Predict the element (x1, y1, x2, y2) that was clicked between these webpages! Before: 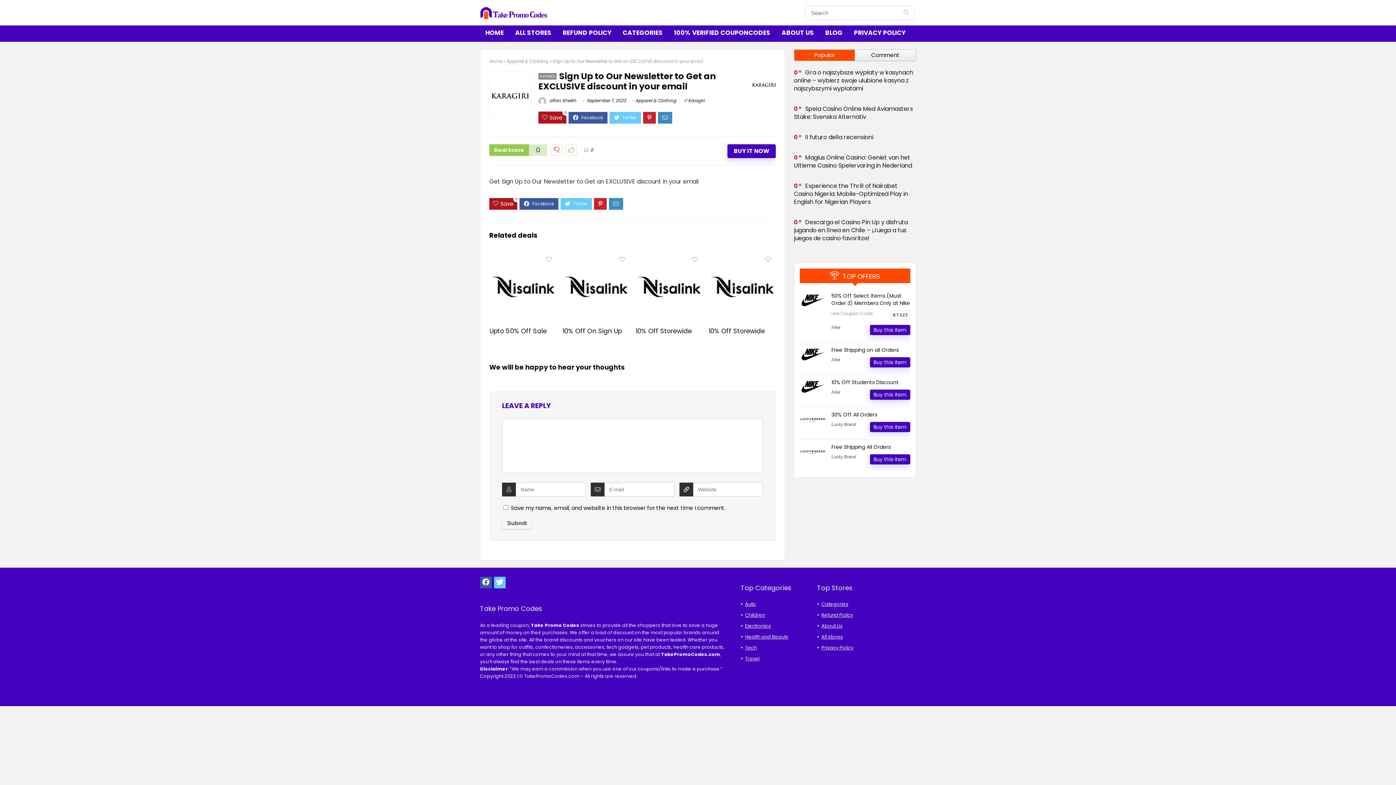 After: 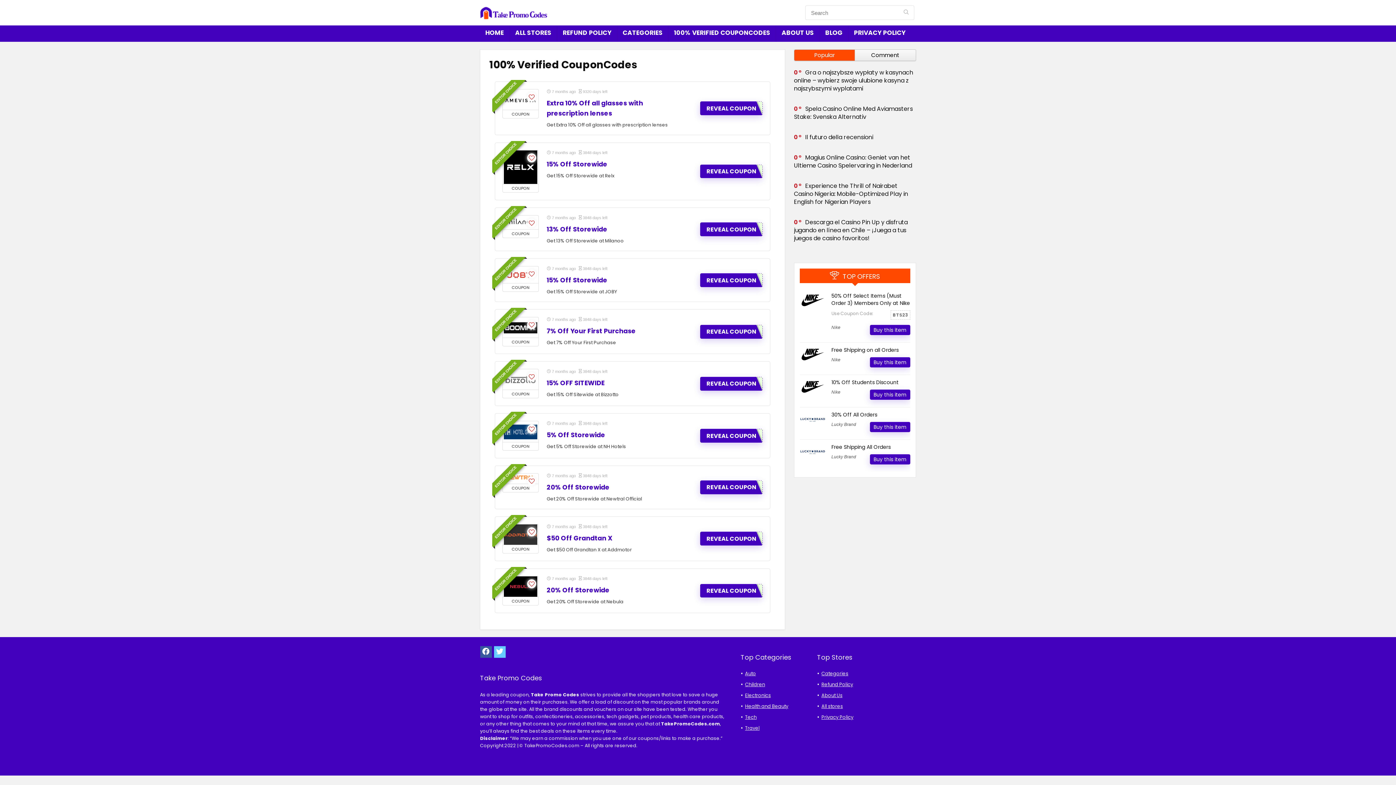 Action: label: 100% VERIFIED COUPONCODES bbox: (668, 25, 776, 41)